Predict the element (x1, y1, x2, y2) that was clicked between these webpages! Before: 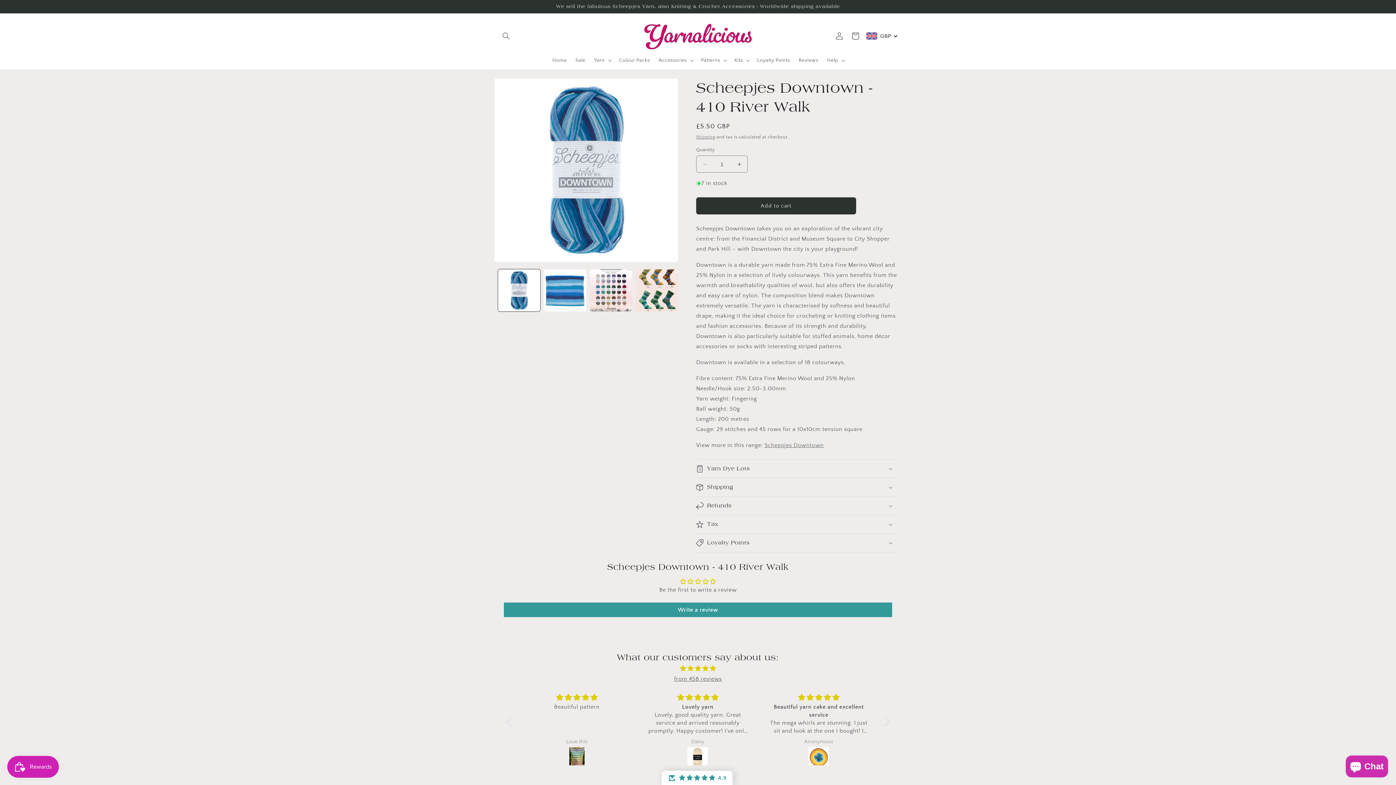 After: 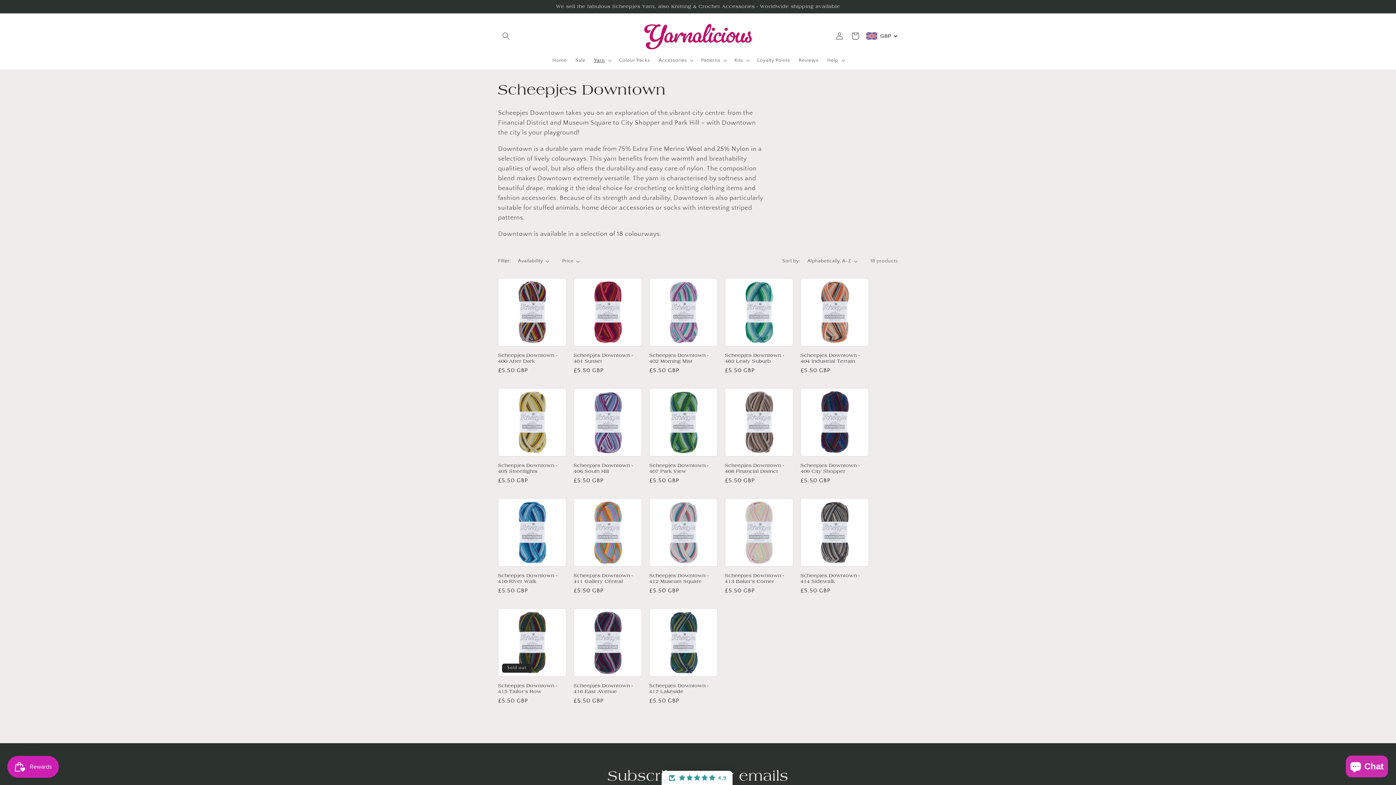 Action: bbox: (764, 442, 823, 448) label: Scheepjes Downtown